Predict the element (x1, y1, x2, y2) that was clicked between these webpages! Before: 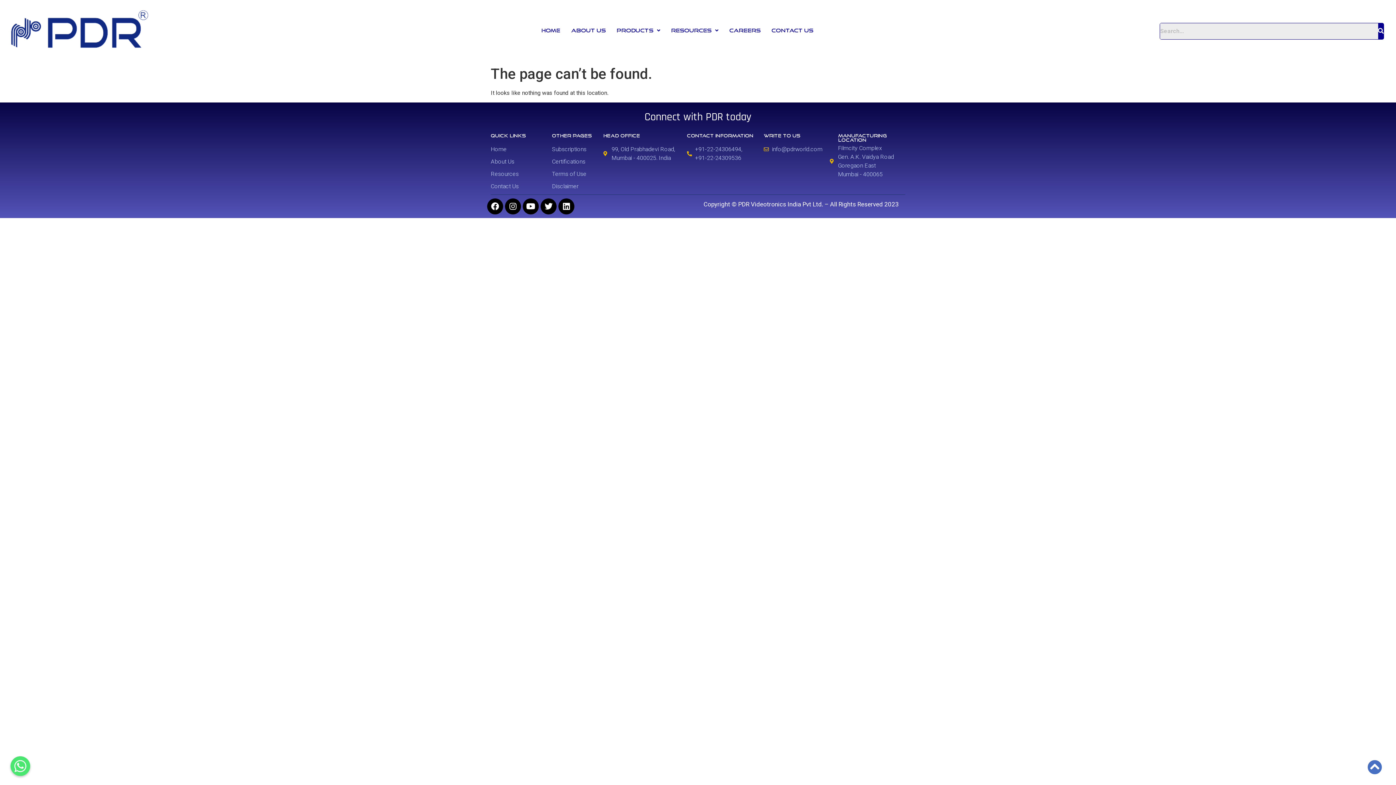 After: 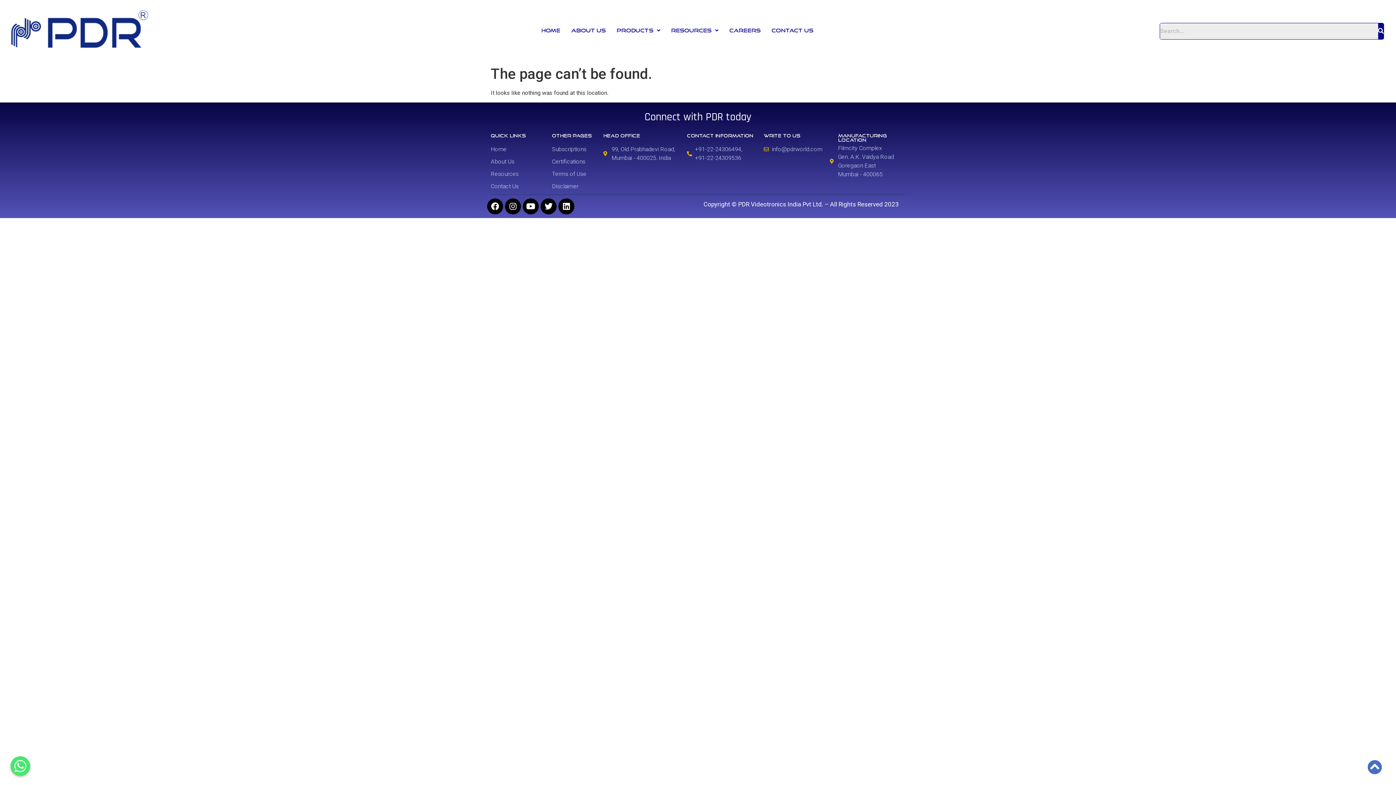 Action: bbox: (764, 145, 830, 153) label: info@pdrworld.com